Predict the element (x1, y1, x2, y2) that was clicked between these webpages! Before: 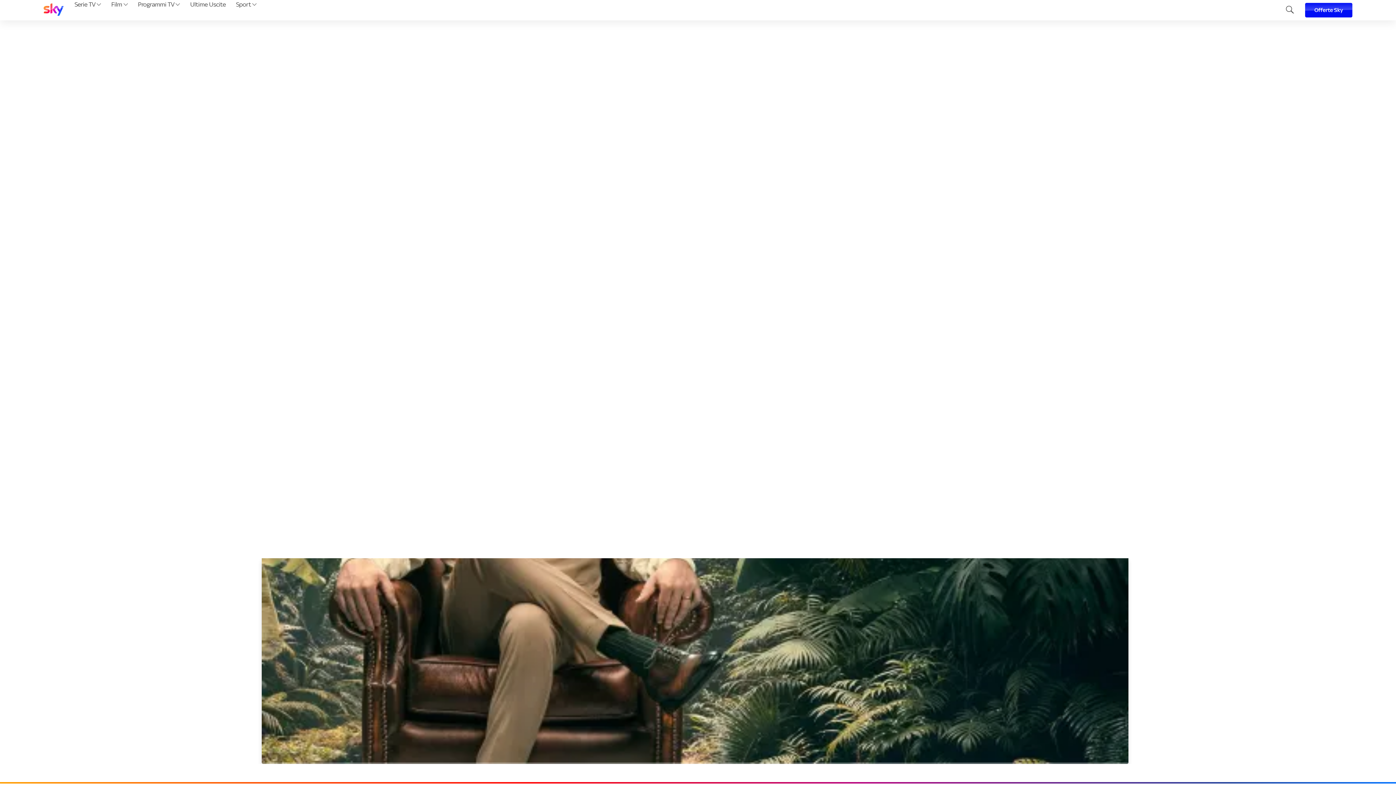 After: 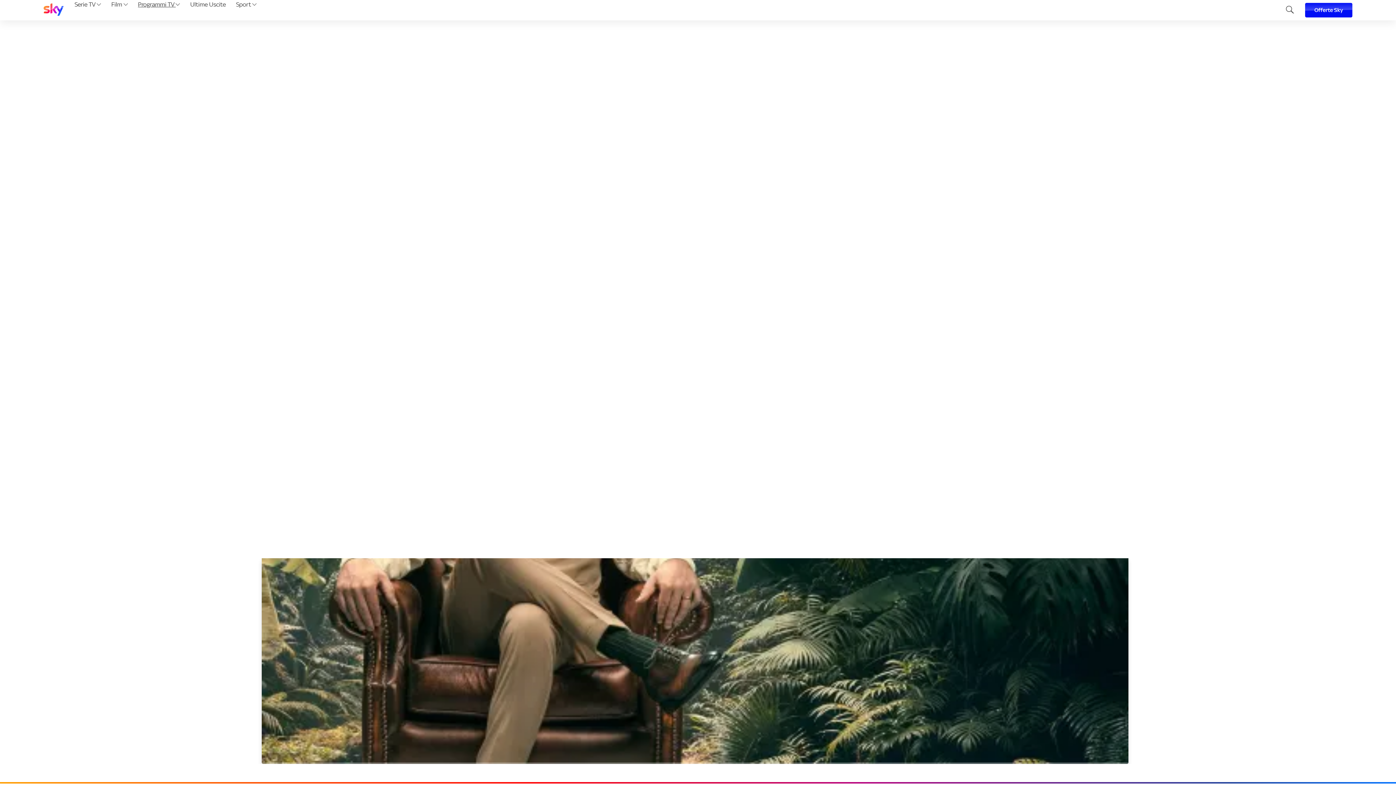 Action: label: Programmi TV  bbox: (135, 0, 182, 20)